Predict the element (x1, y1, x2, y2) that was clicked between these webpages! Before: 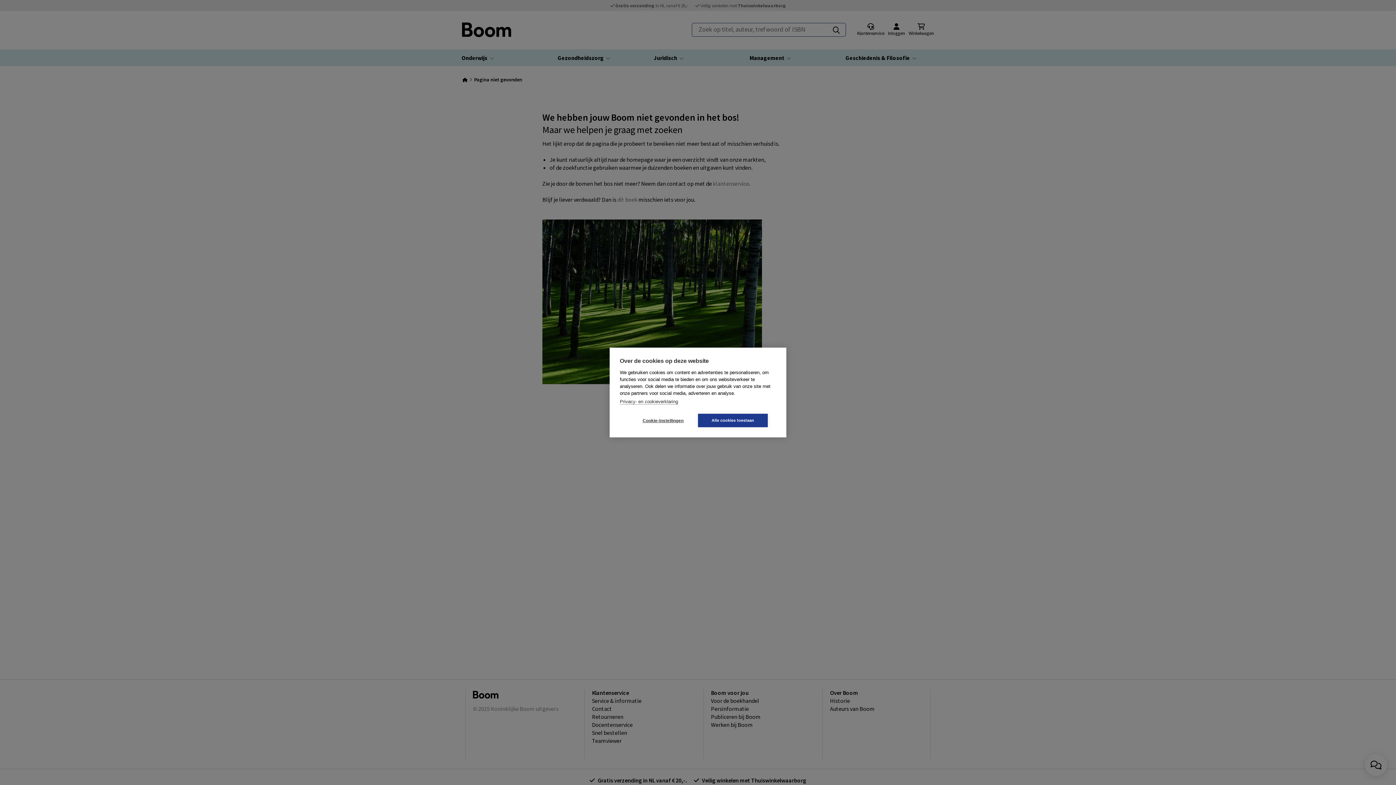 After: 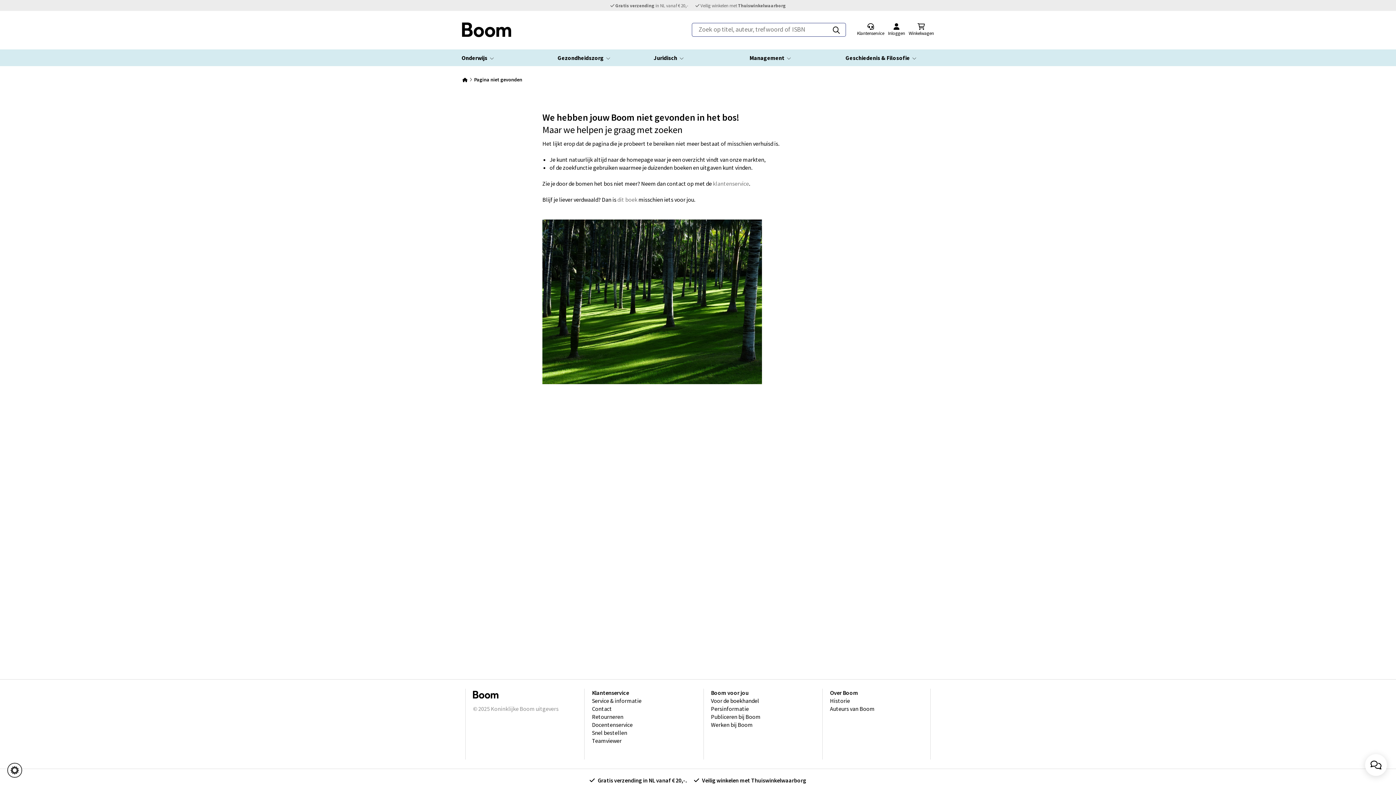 Action: bbox: (698, 414, 768, 427) label: Alle cookies toestaan